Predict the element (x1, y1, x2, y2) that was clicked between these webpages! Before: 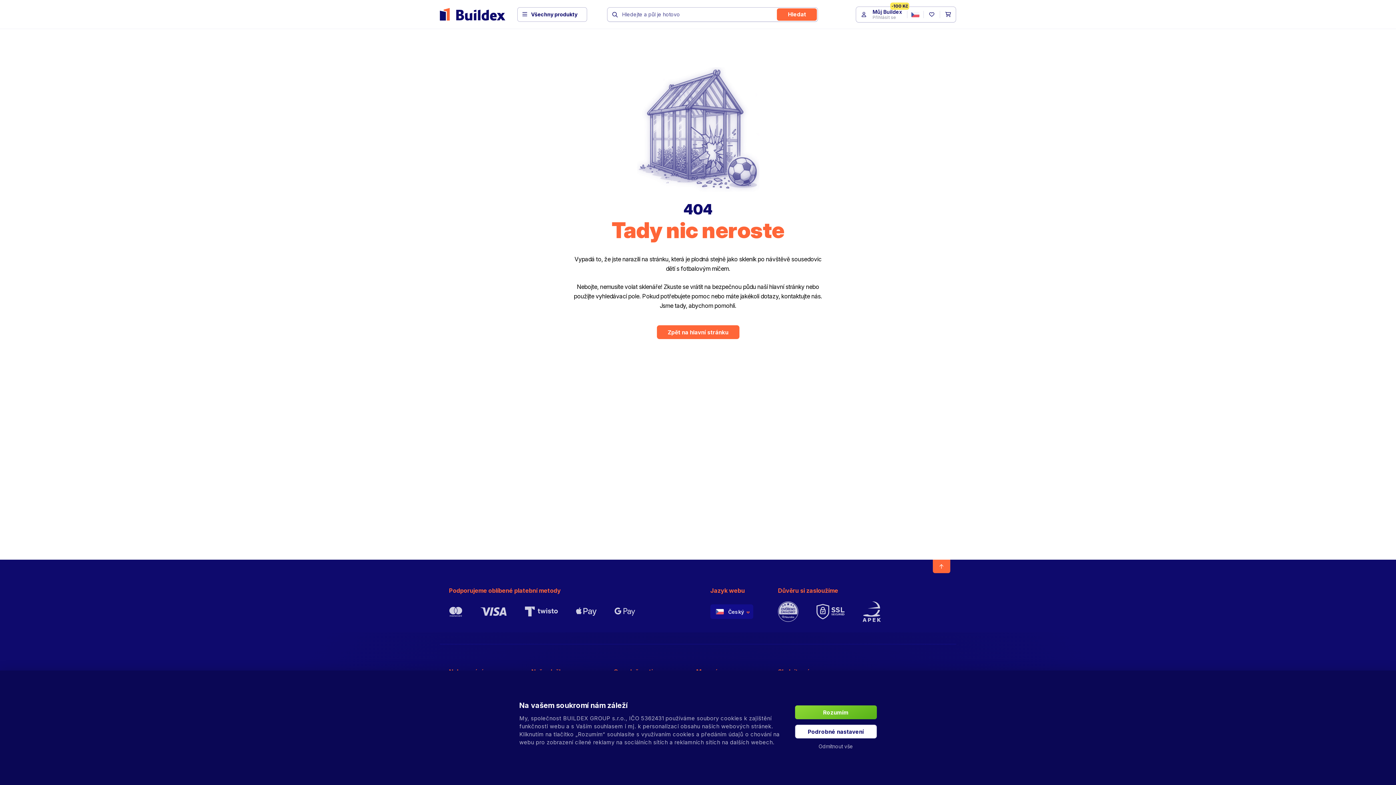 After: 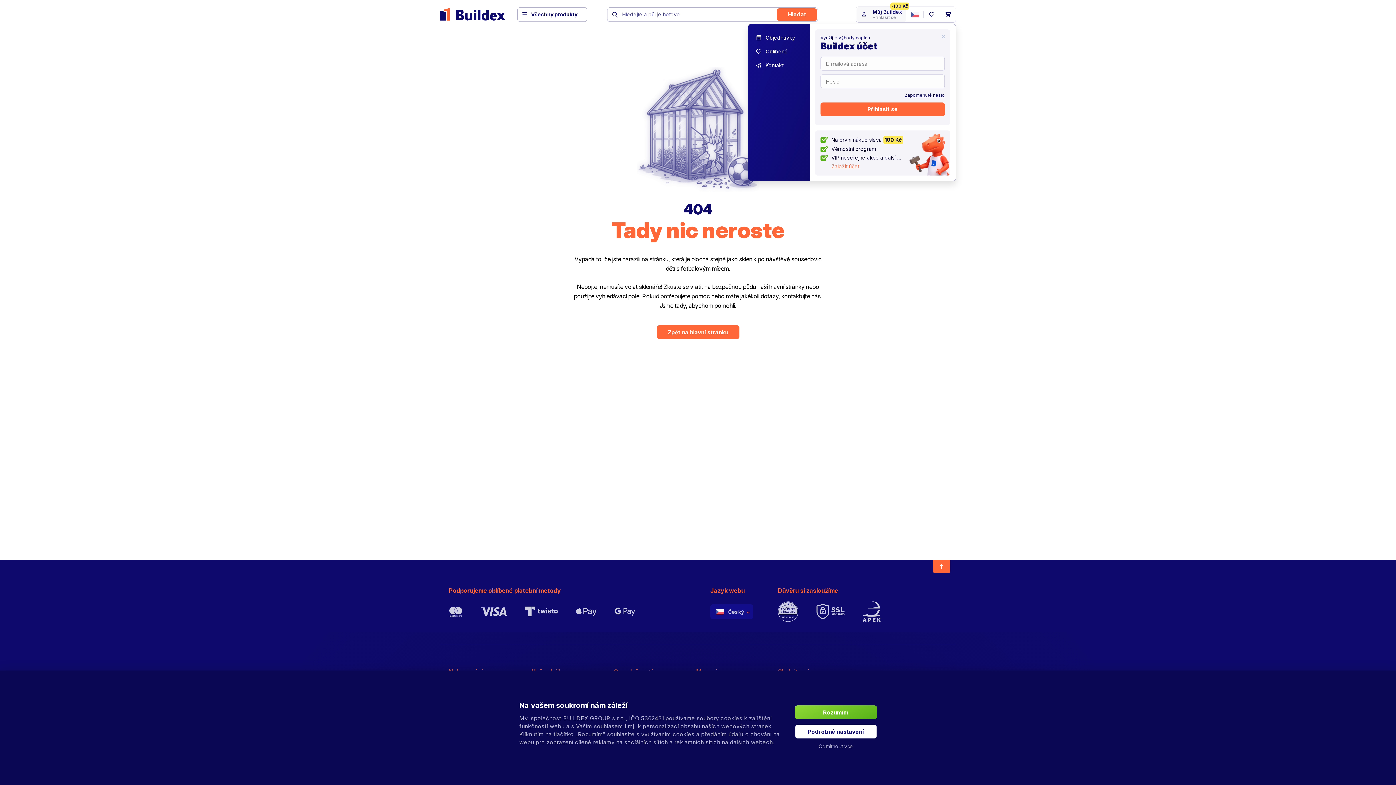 Action: label: Můj Buildex
Přihlásit se
-100 Kč bbox: (856, 7, 906, 21)